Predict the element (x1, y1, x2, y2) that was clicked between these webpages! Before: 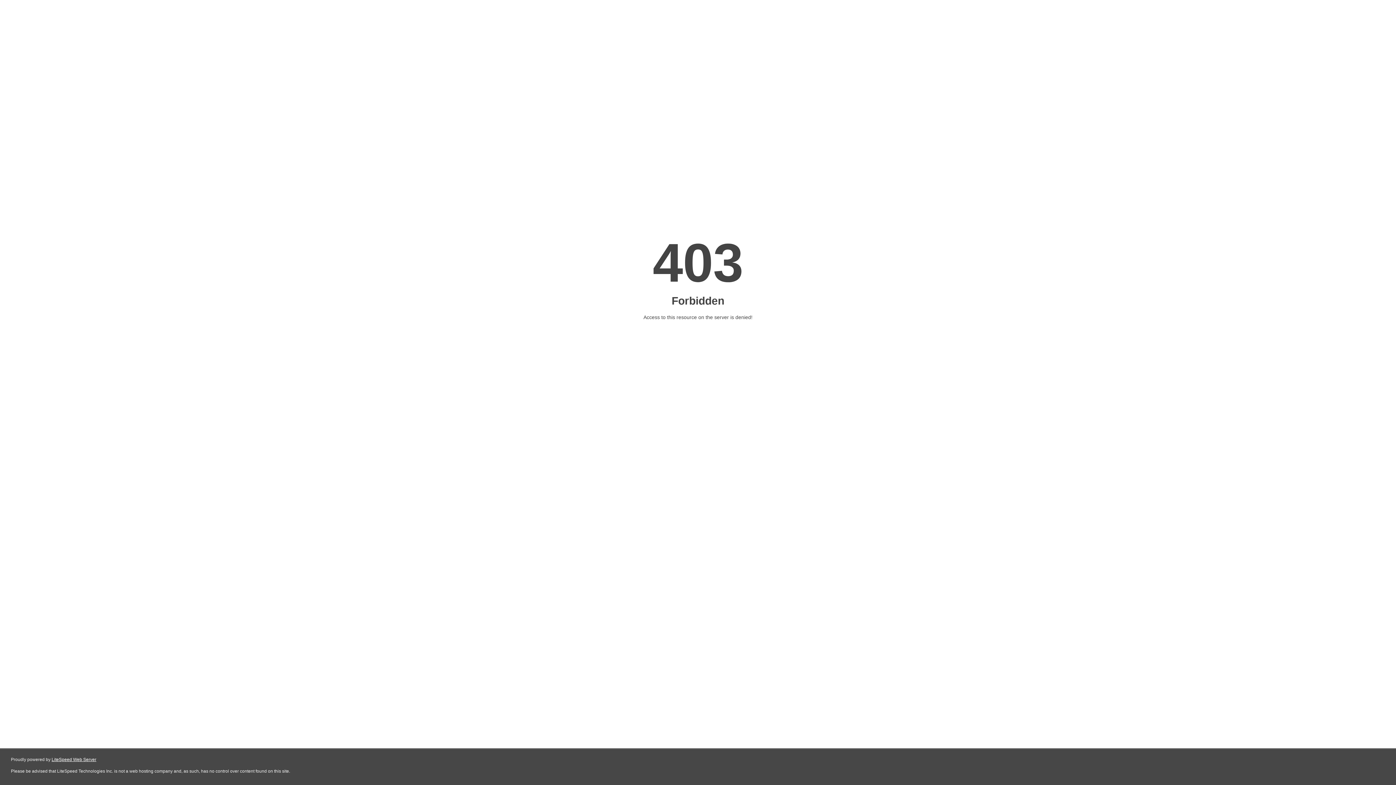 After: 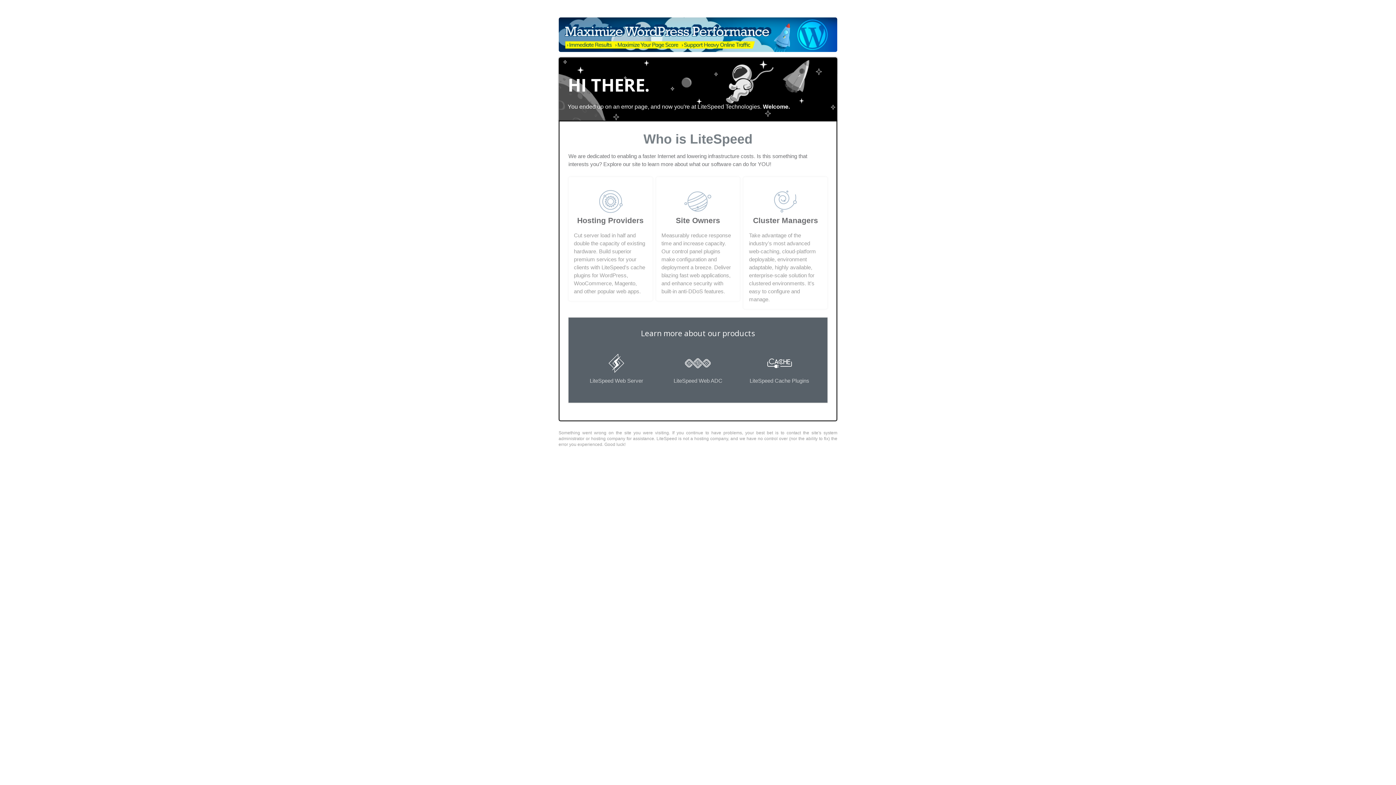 Action: label: LiteSpeed Web Server bbox: (51, 757, 96, 762)